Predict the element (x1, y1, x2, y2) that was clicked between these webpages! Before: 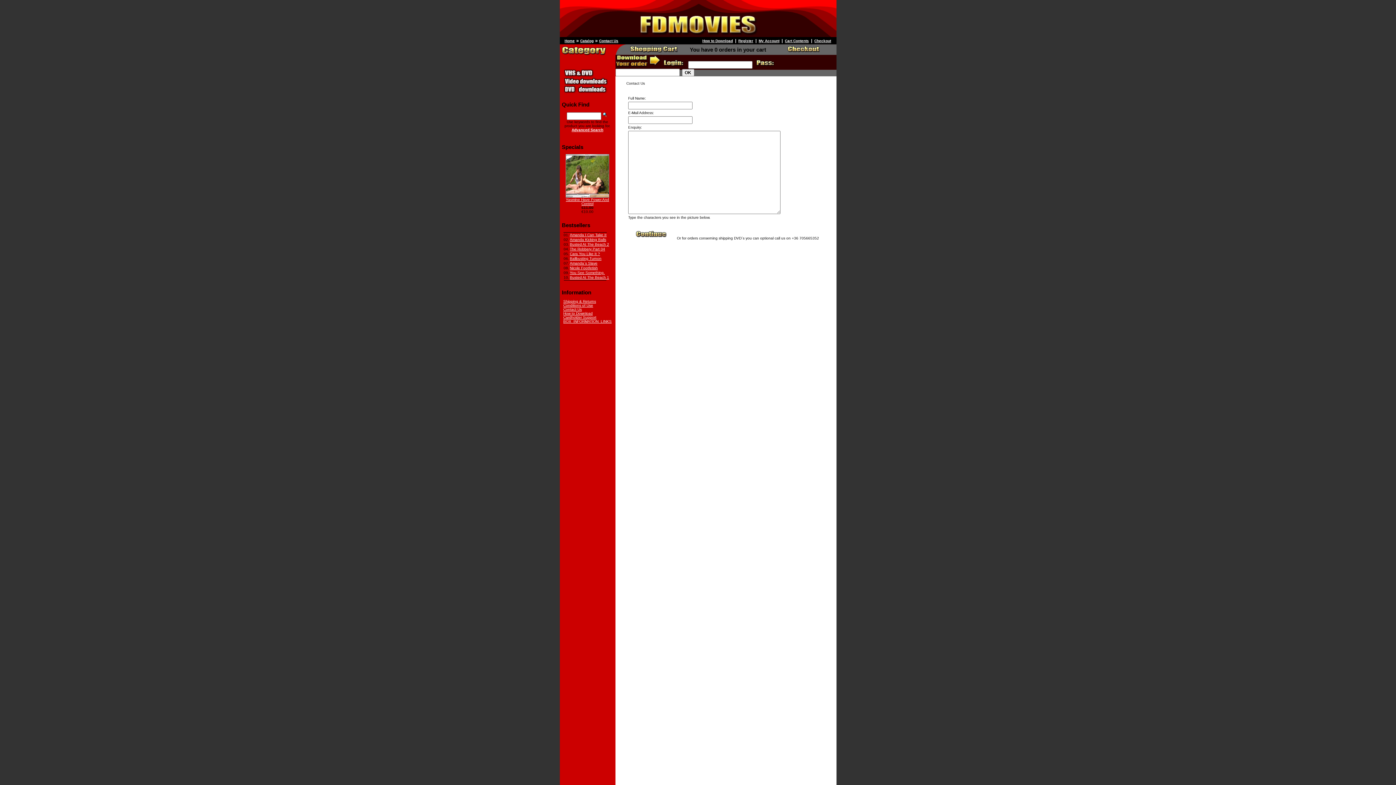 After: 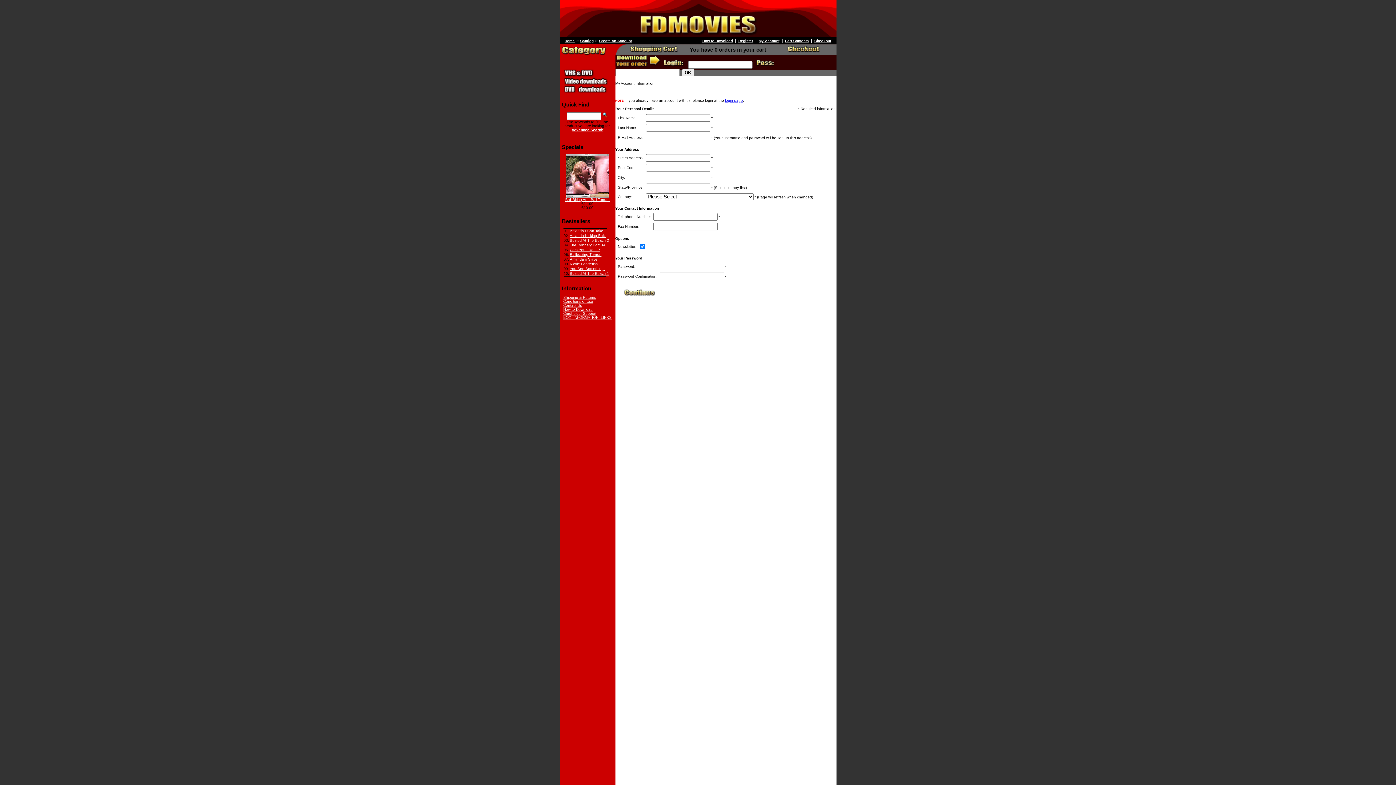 Action: label: Register bbox: (738, 38, 753, 42)